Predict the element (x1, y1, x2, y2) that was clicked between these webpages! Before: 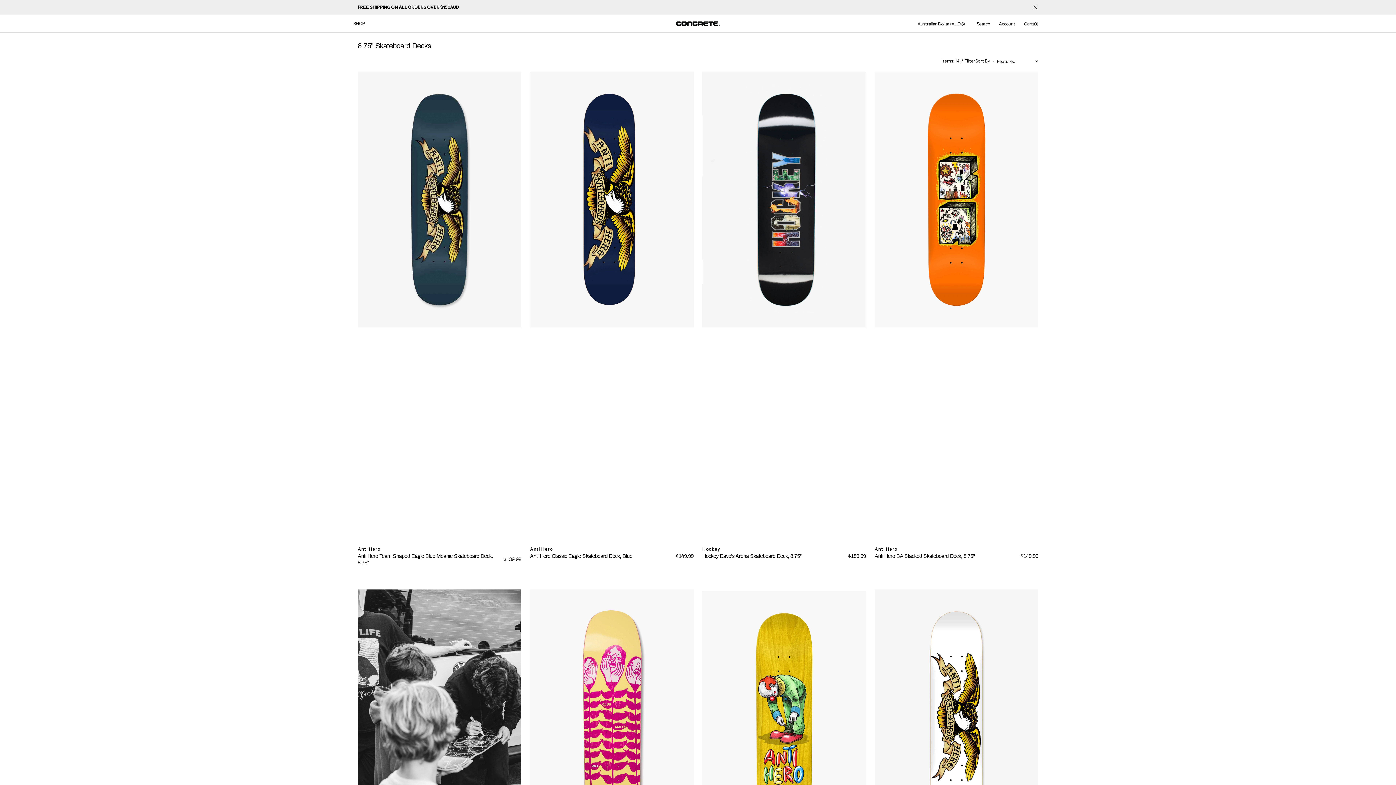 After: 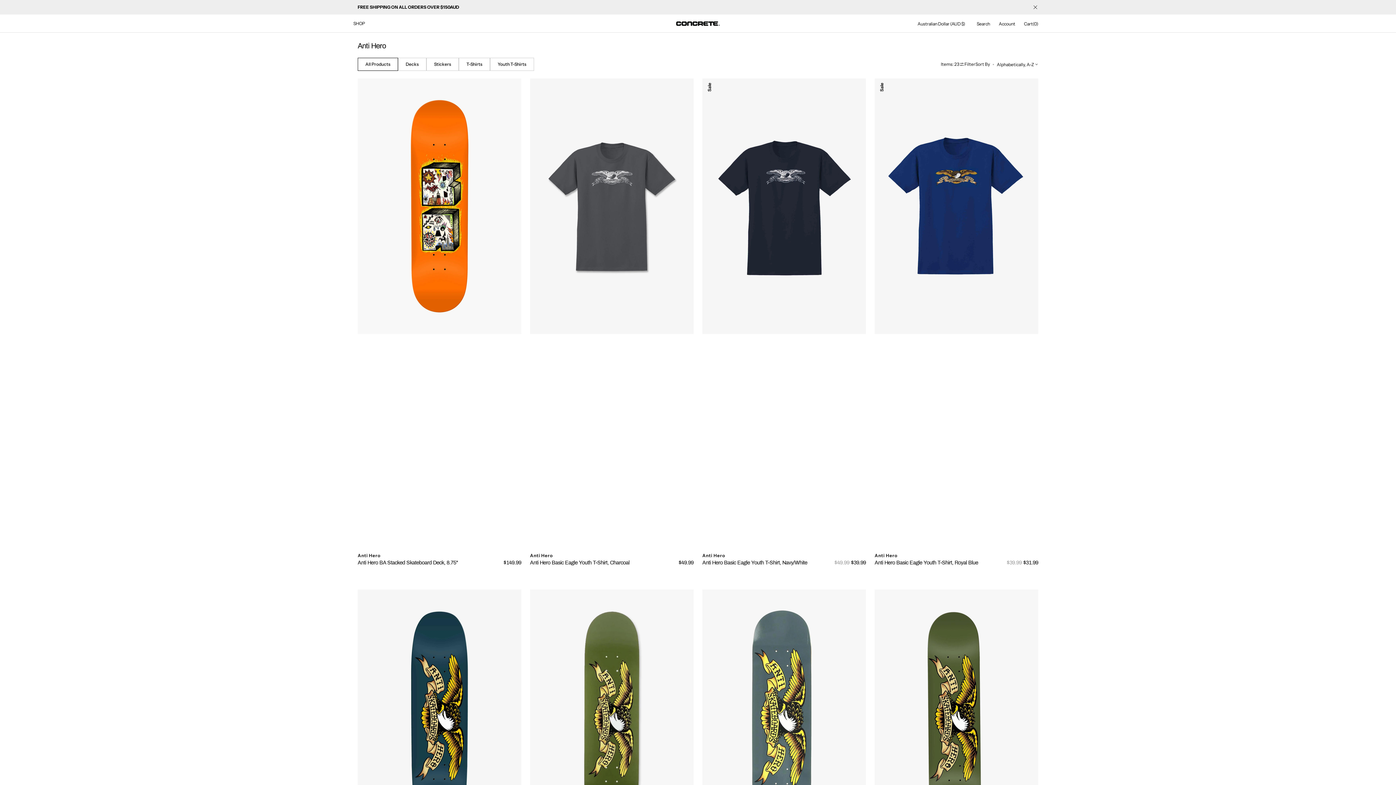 Action: bbox: (357, 546, 380, 552) label: Anti Hero